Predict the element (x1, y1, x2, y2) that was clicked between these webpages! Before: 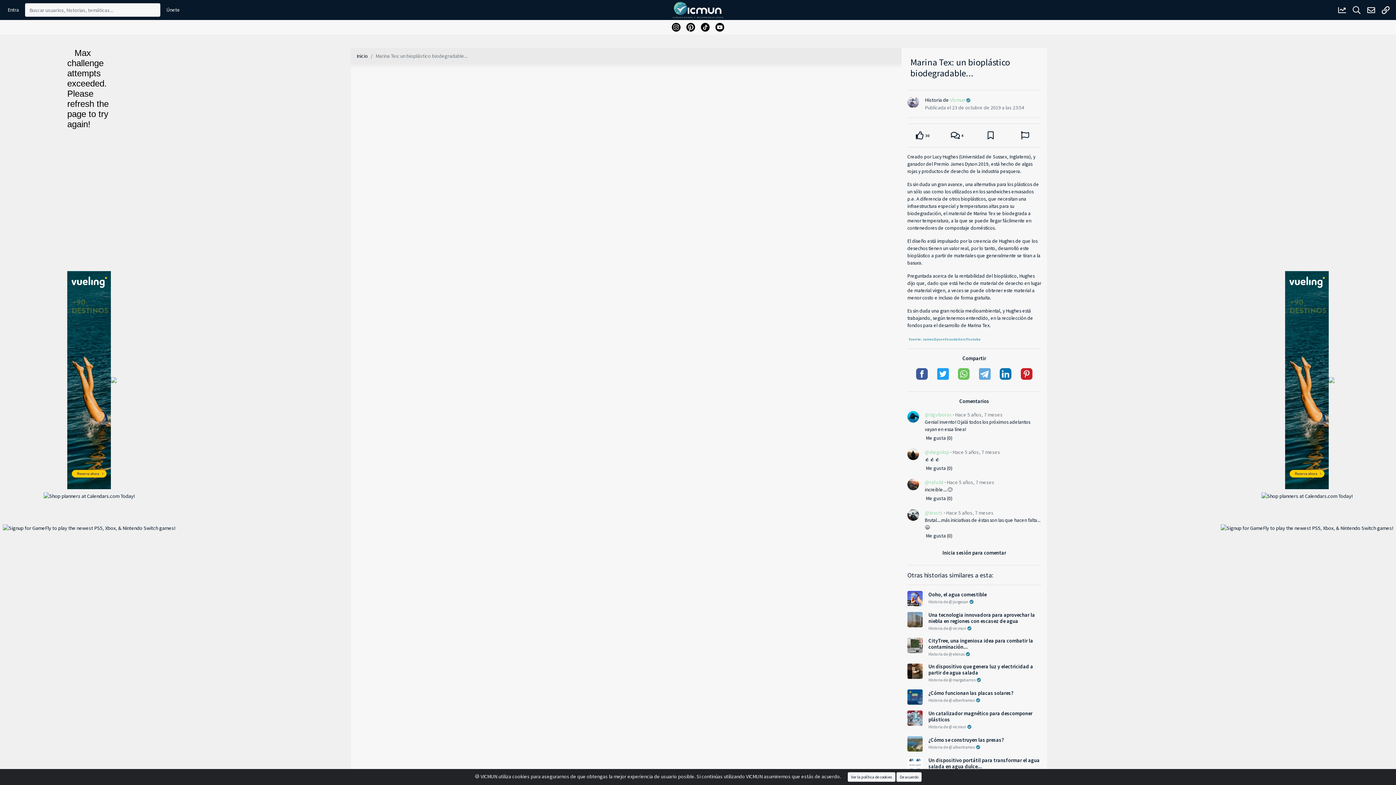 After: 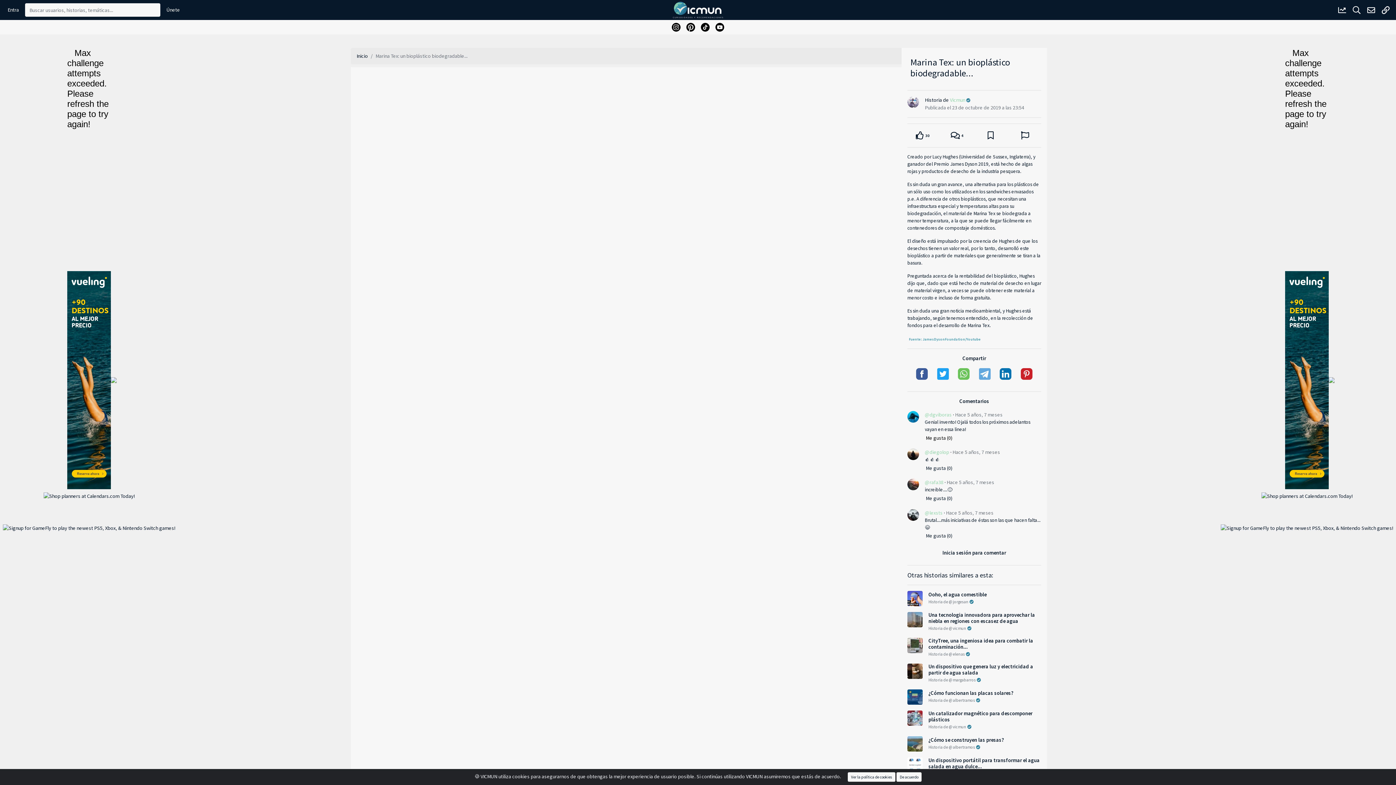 Action: bbox: (925, 433, 953, 442) label: Me gusta (0)